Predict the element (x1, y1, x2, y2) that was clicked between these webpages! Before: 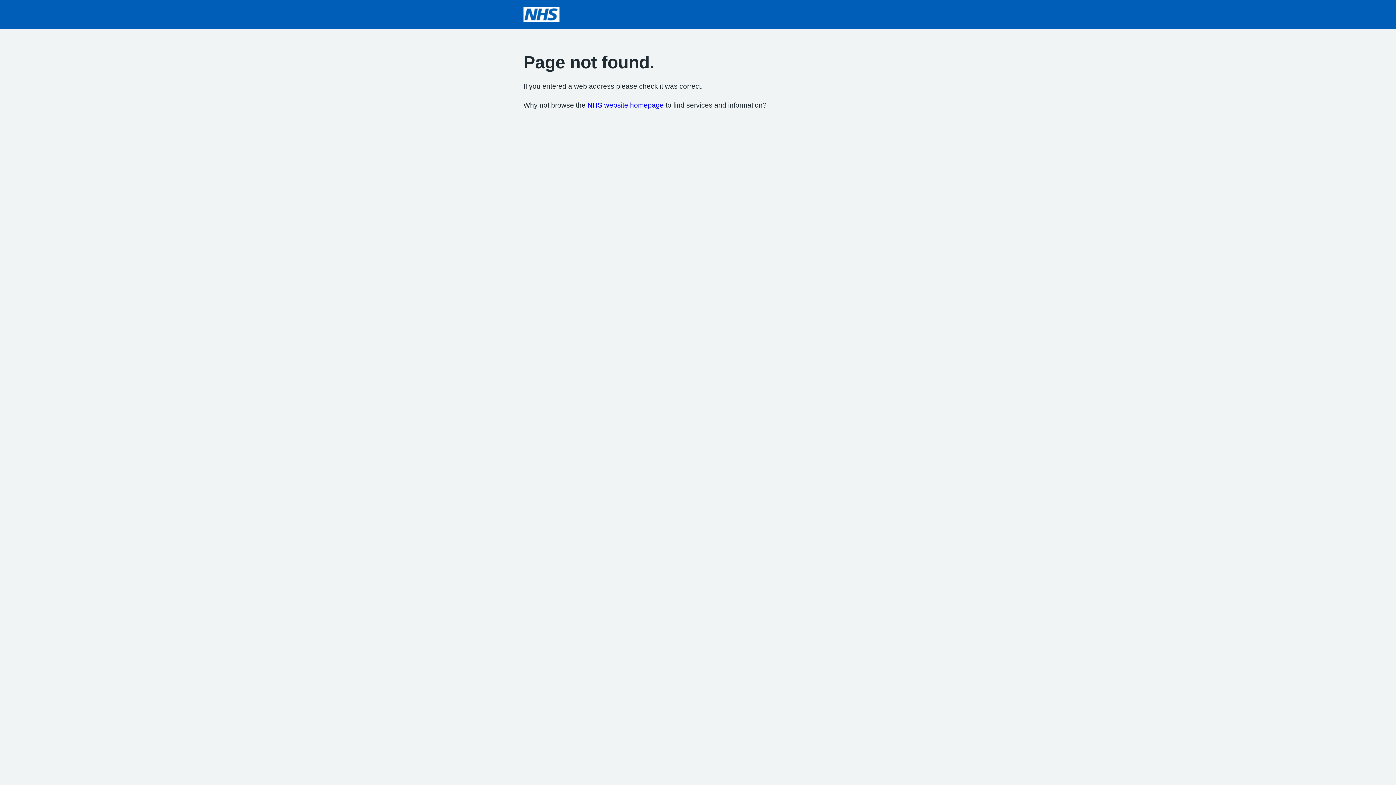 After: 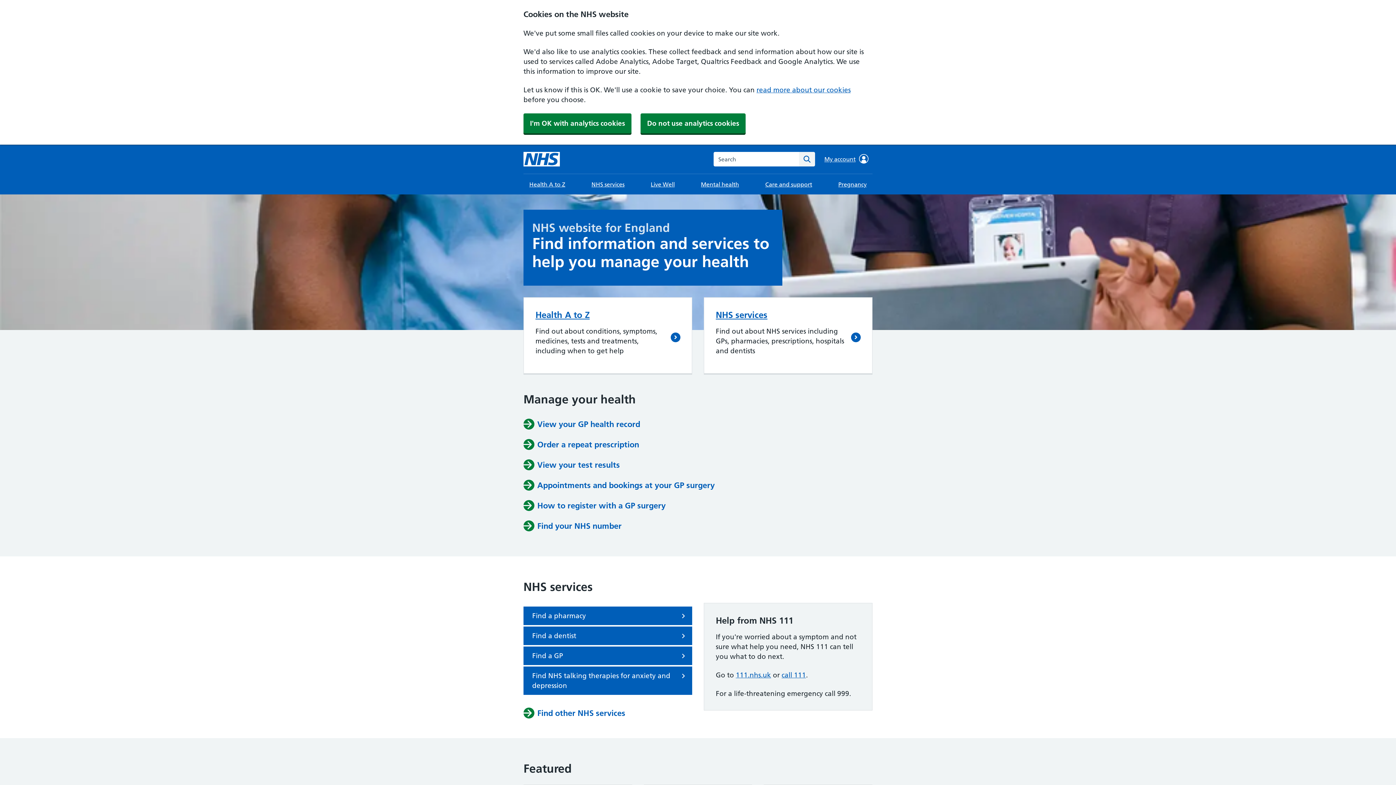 Action: label: NHS website homepage bbox: (587, 101, 664, 109)